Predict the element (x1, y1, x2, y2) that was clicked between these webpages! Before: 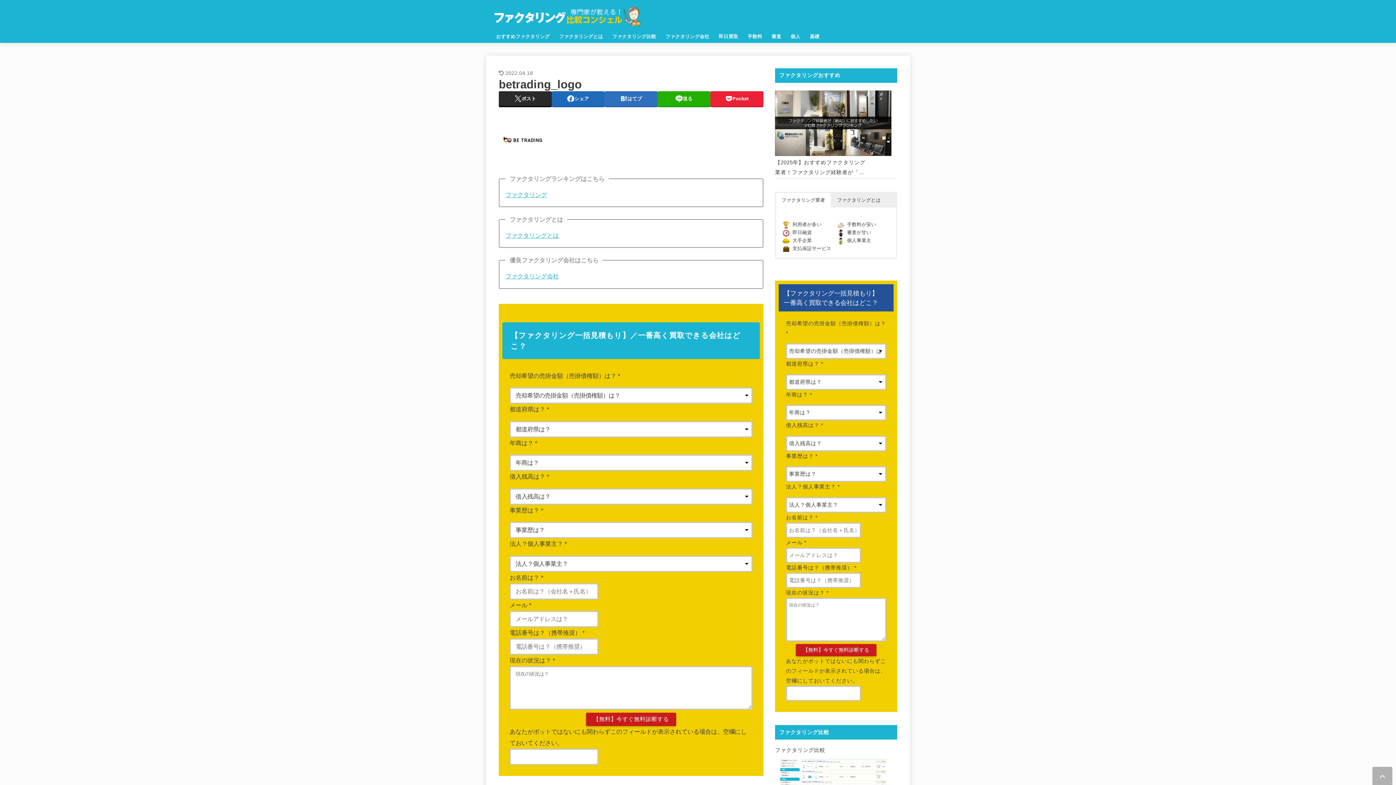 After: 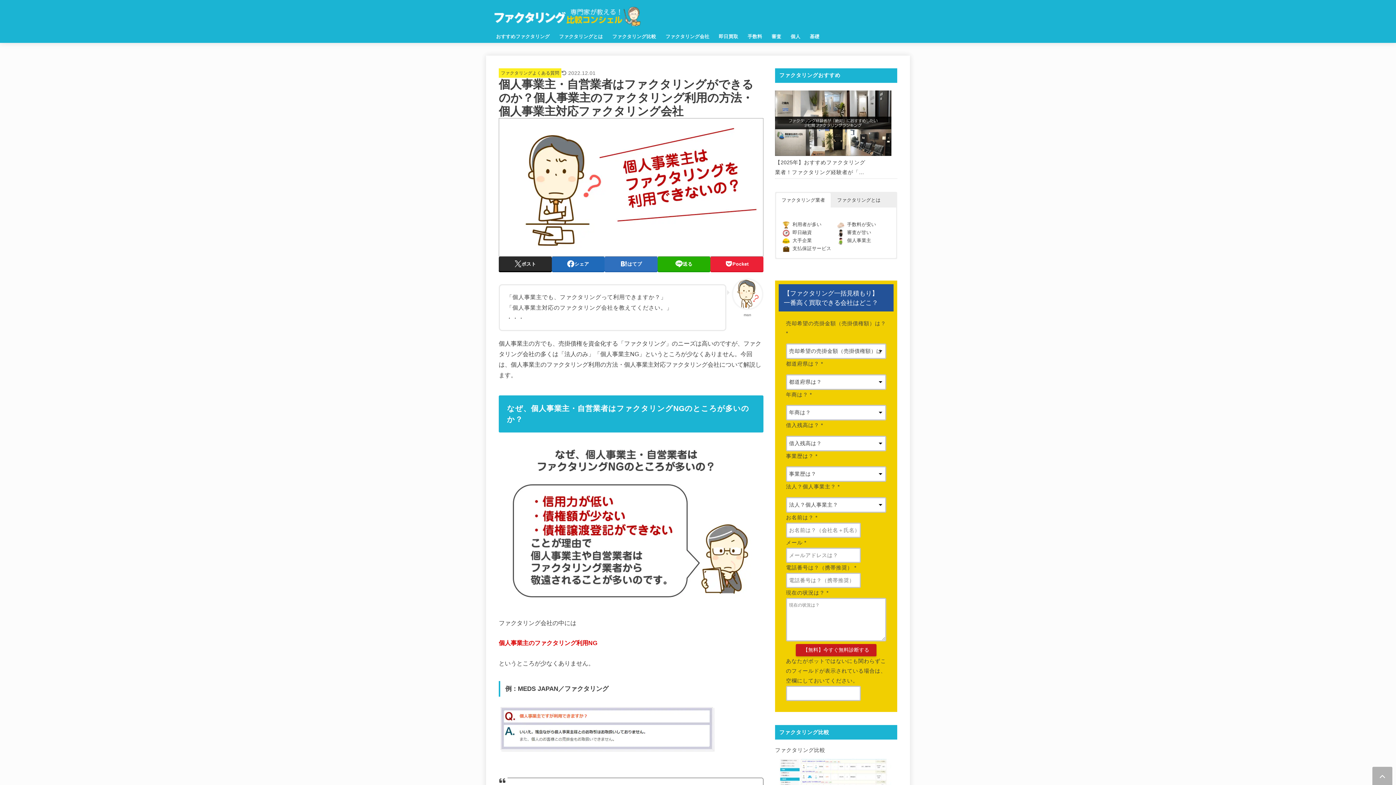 Action: label: 個人事業主 bbox: (847, 237, 871, 243)